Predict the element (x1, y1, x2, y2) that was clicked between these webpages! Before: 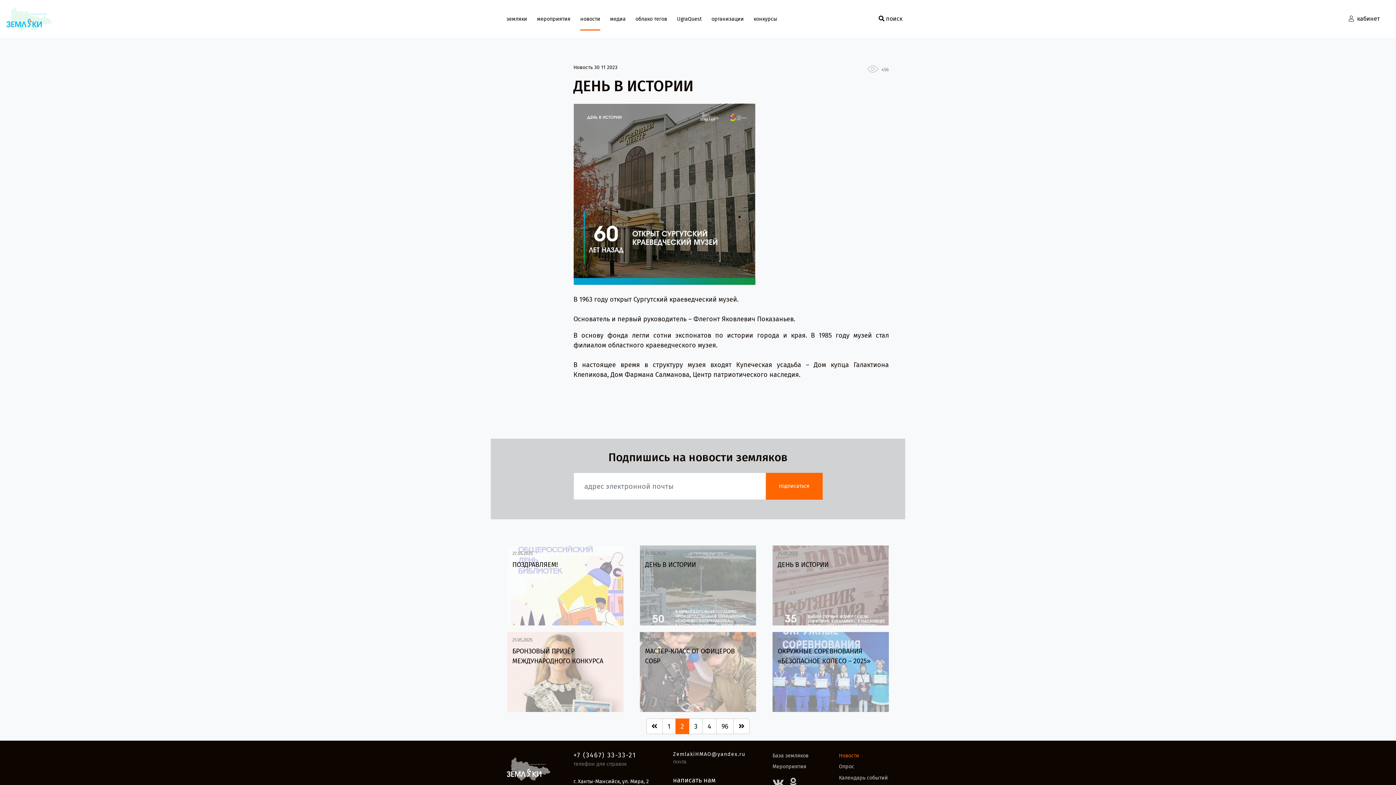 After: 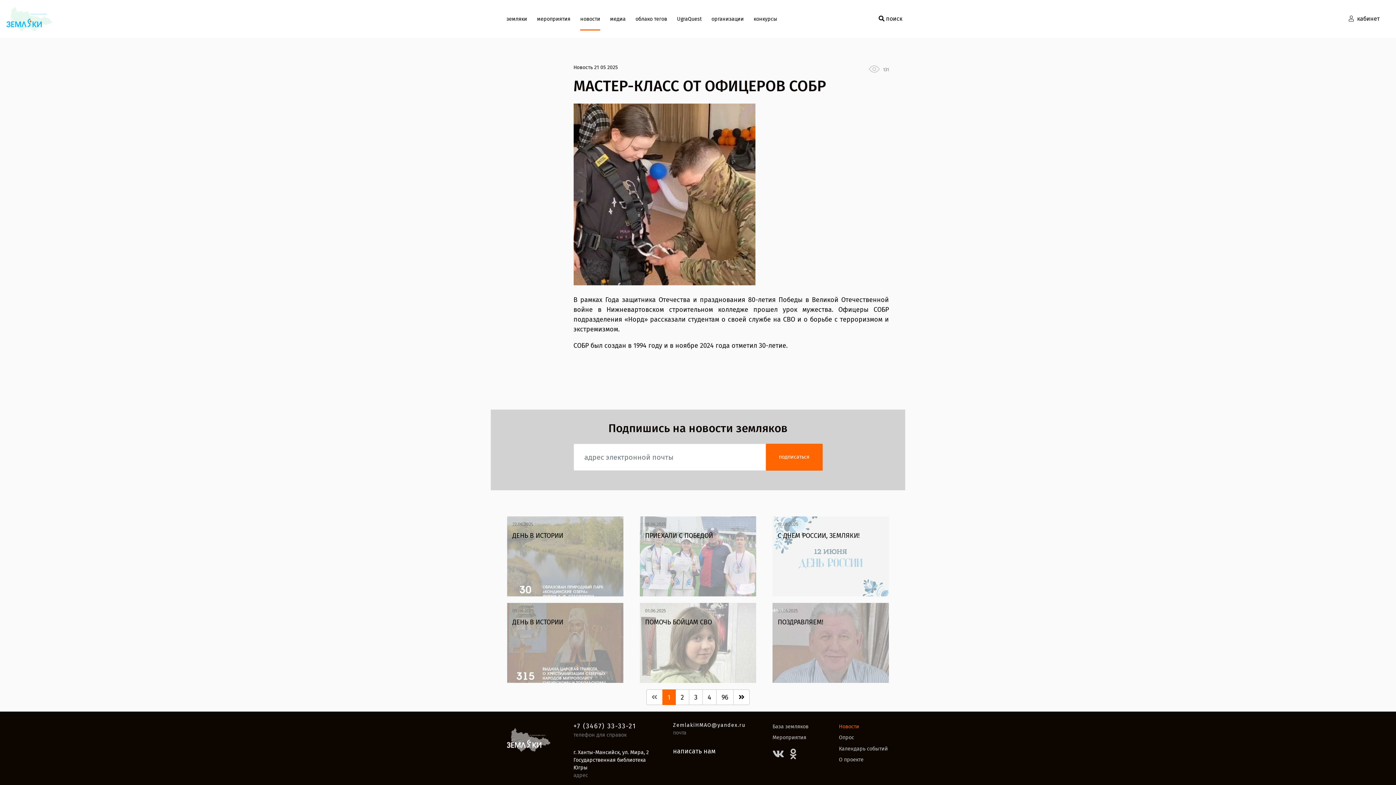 Action: bbox: (640, 632, 756, 712) label: 21.05.2025
МАСТЕР-КЛАСС ОТ ОФИЦЕРОВ СОБР